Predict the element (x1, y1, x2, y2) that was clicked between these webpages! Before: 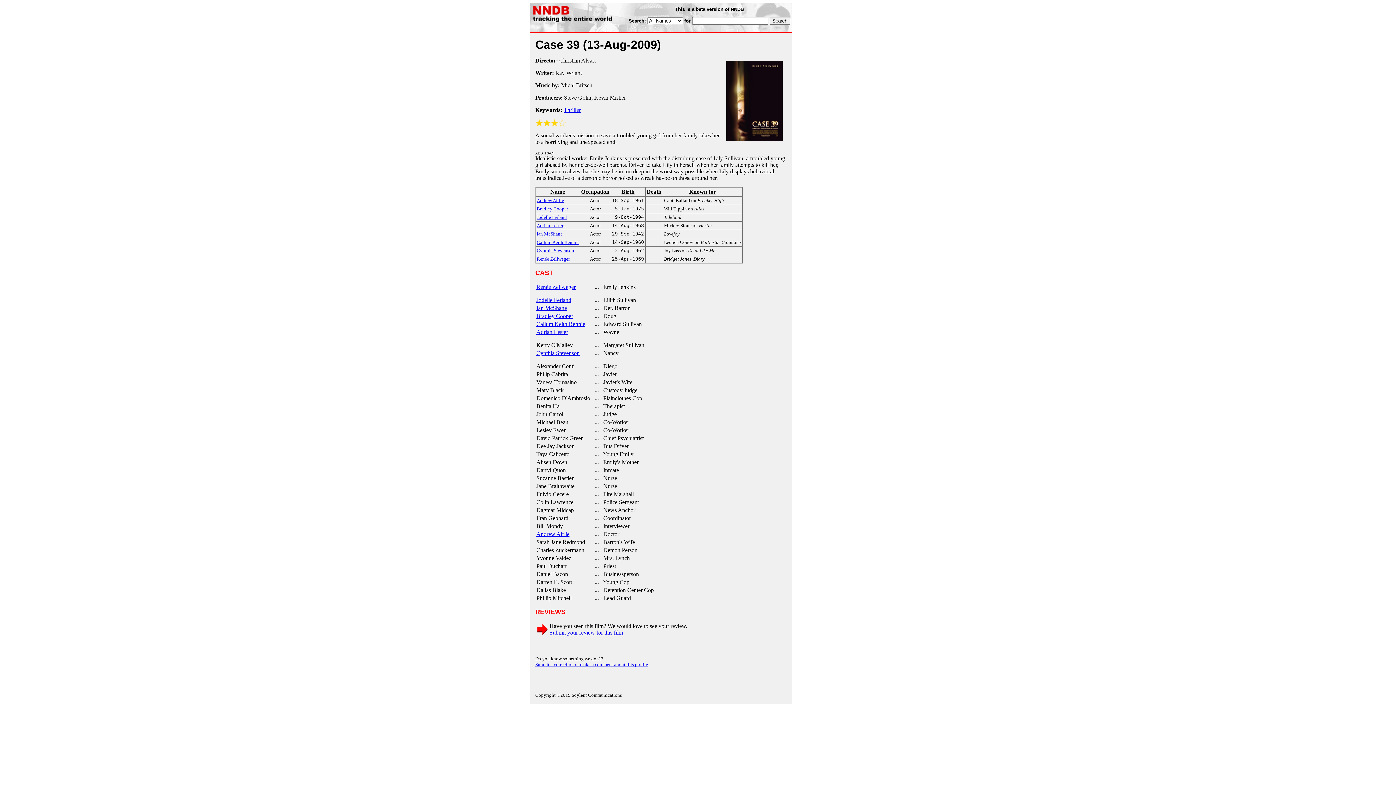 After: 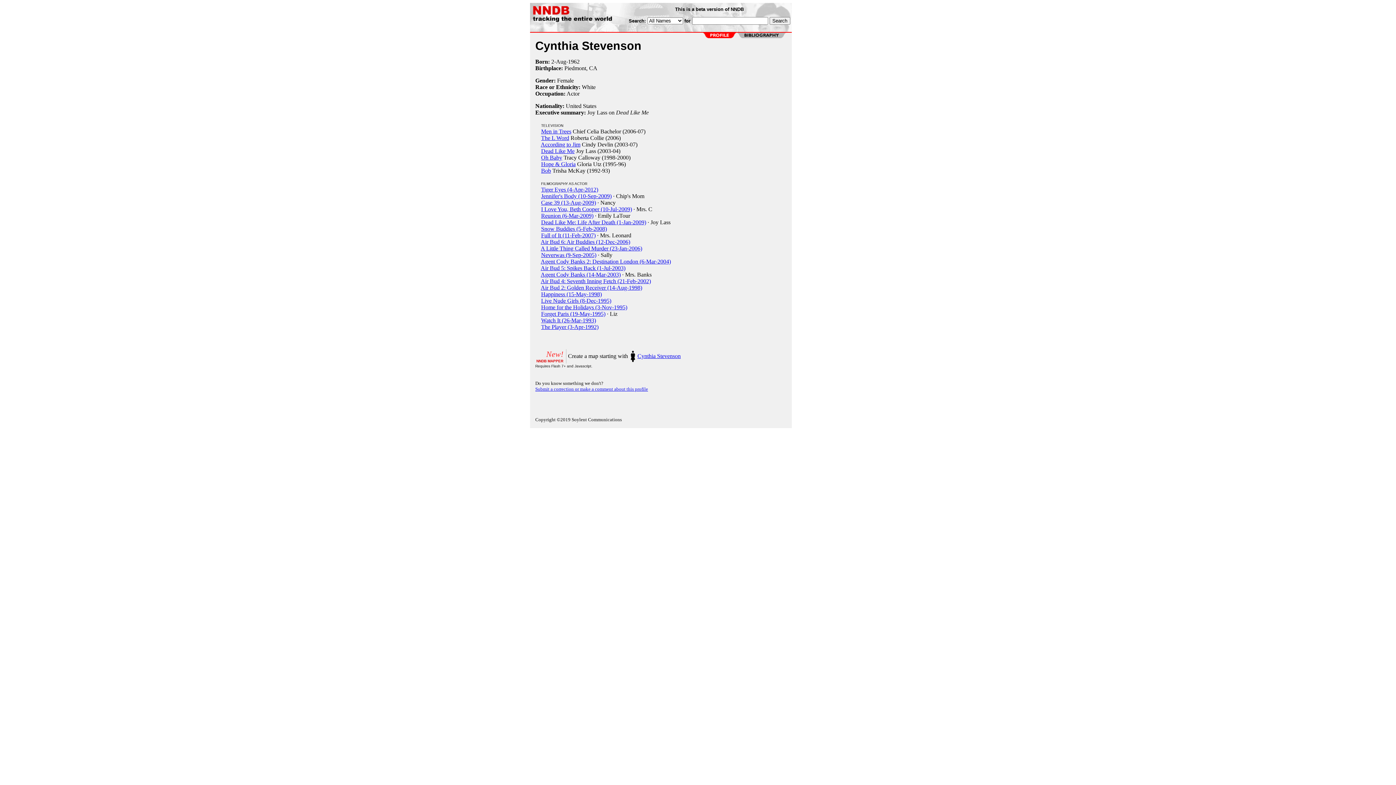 Action: bbox: (536, 350, 579, 356) label: Cynthia Stevenson